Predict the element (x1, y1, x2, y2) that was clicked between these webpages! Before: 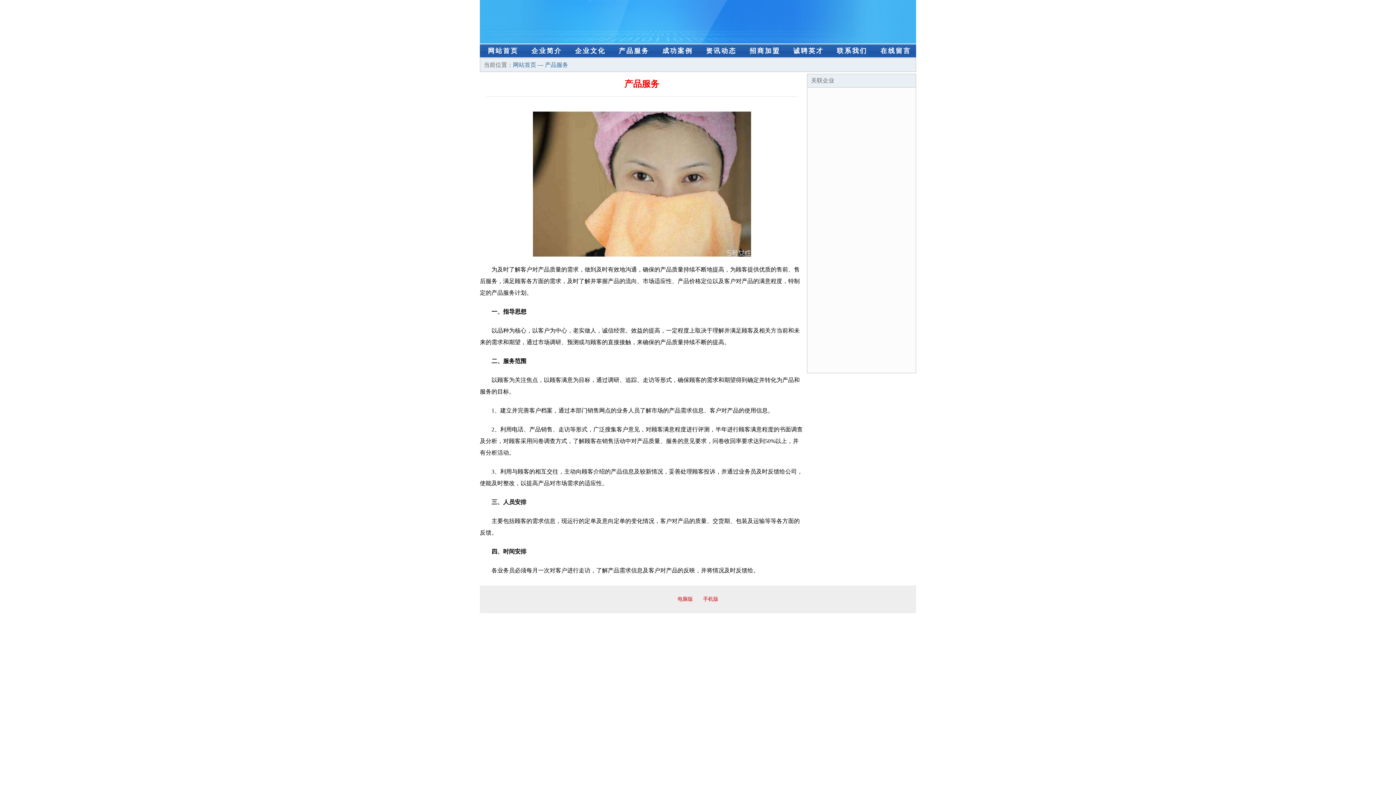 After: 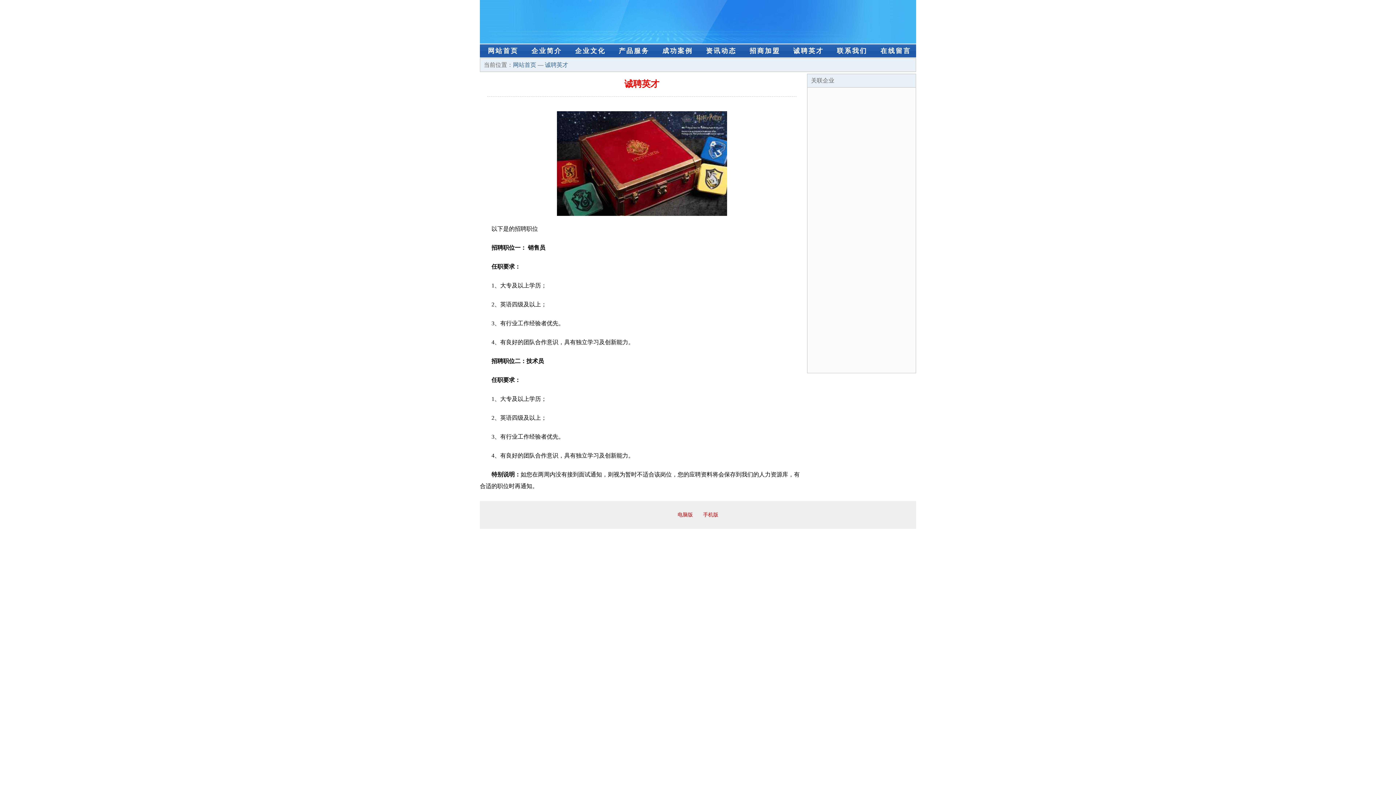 Action: bbox: (785, 44, 829, 57) label: 诚聘英才